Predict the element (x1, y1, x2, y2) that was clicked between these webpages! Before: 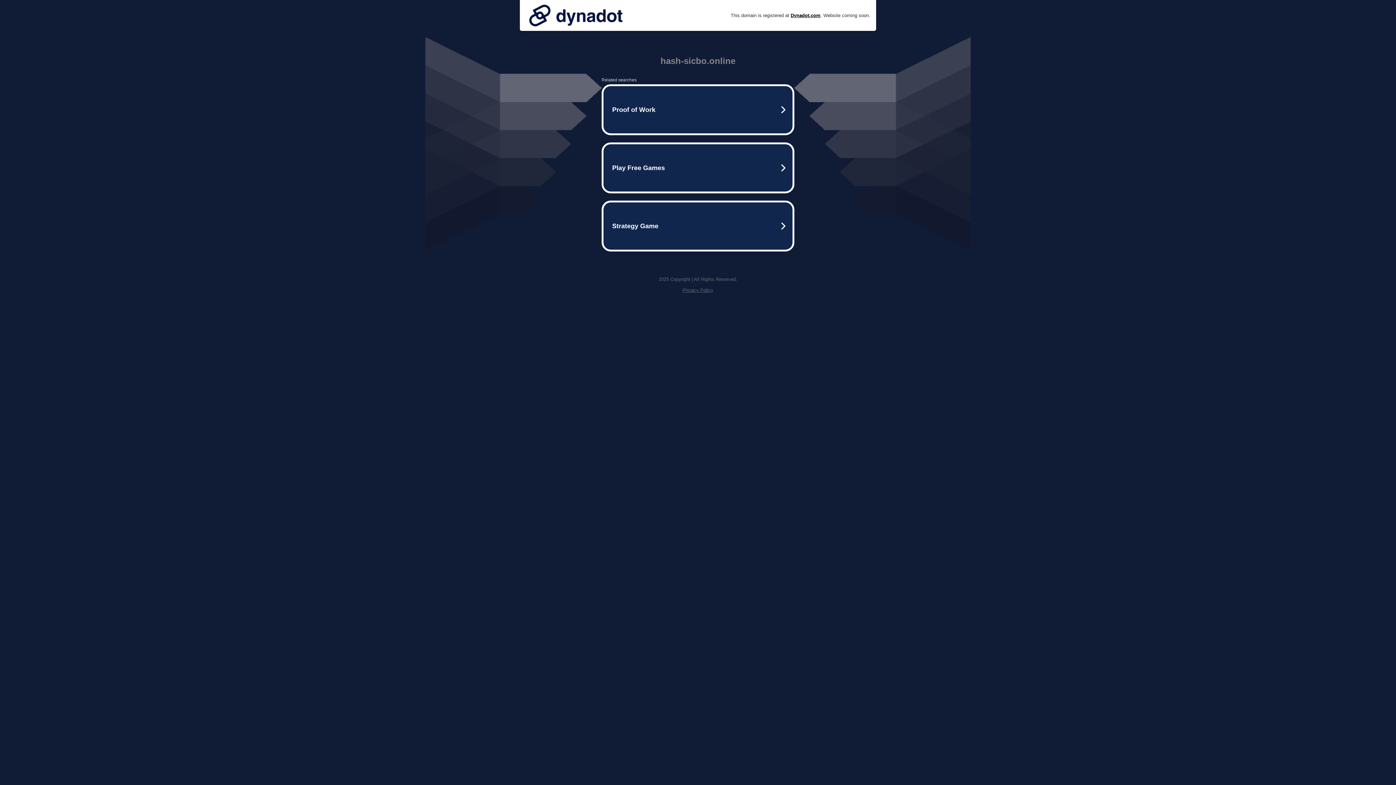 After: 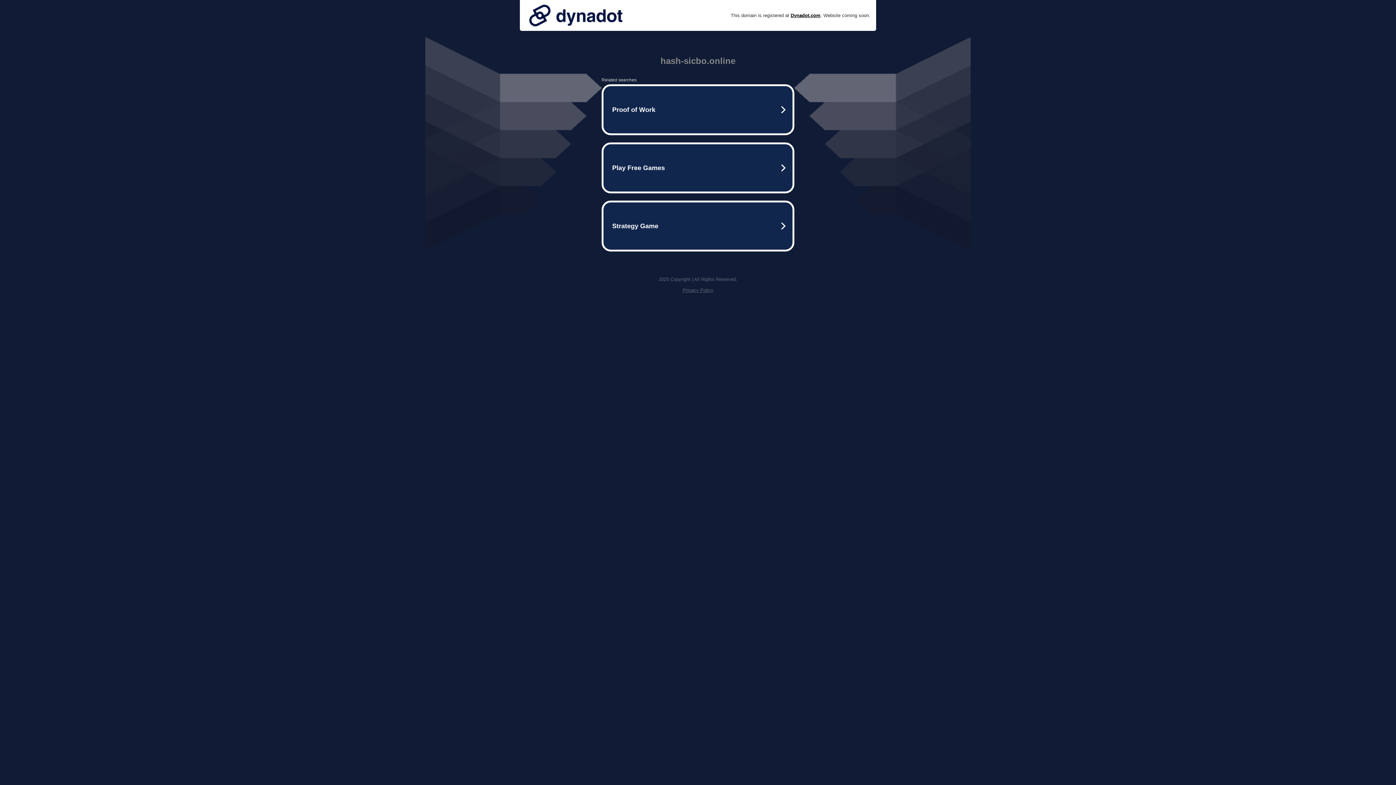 Action: bbox: (525, 0, 626, 30)